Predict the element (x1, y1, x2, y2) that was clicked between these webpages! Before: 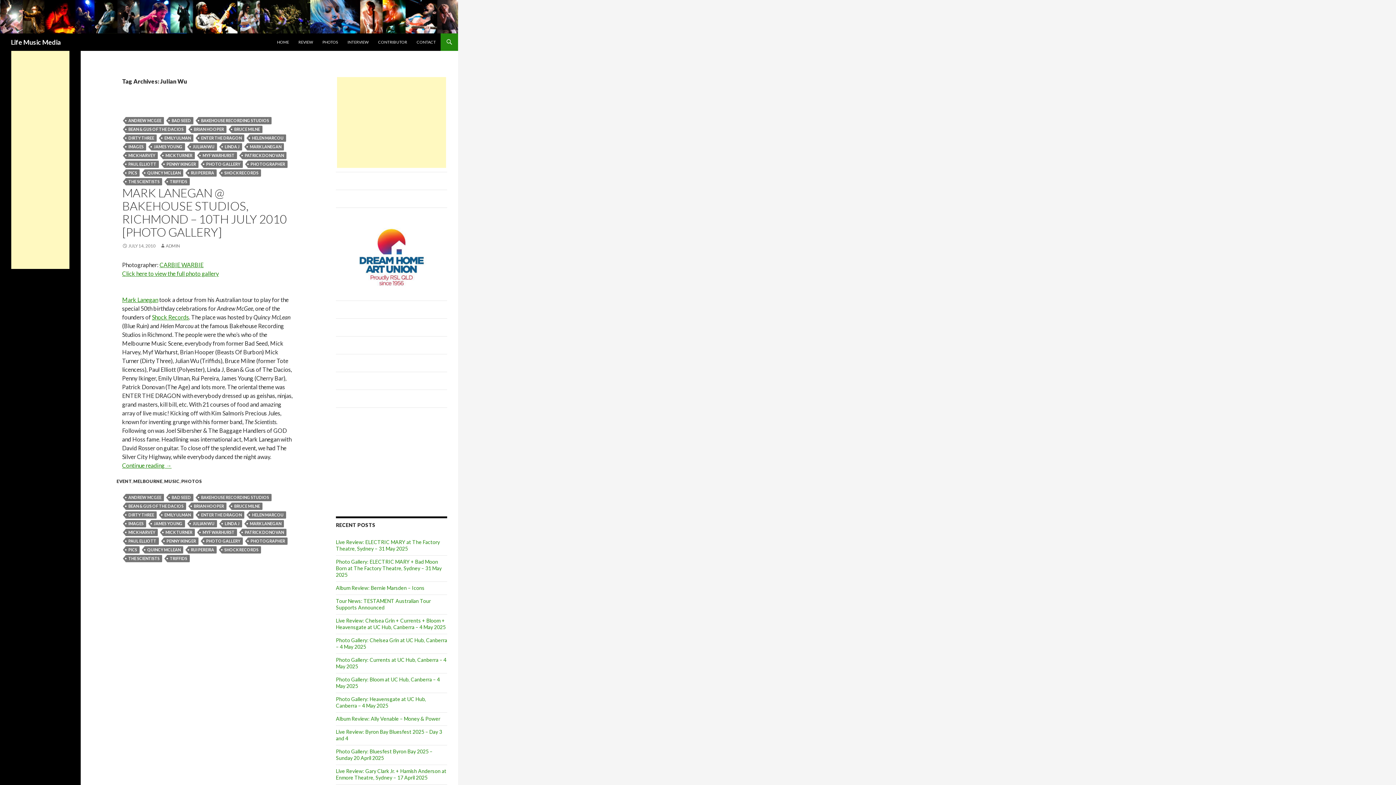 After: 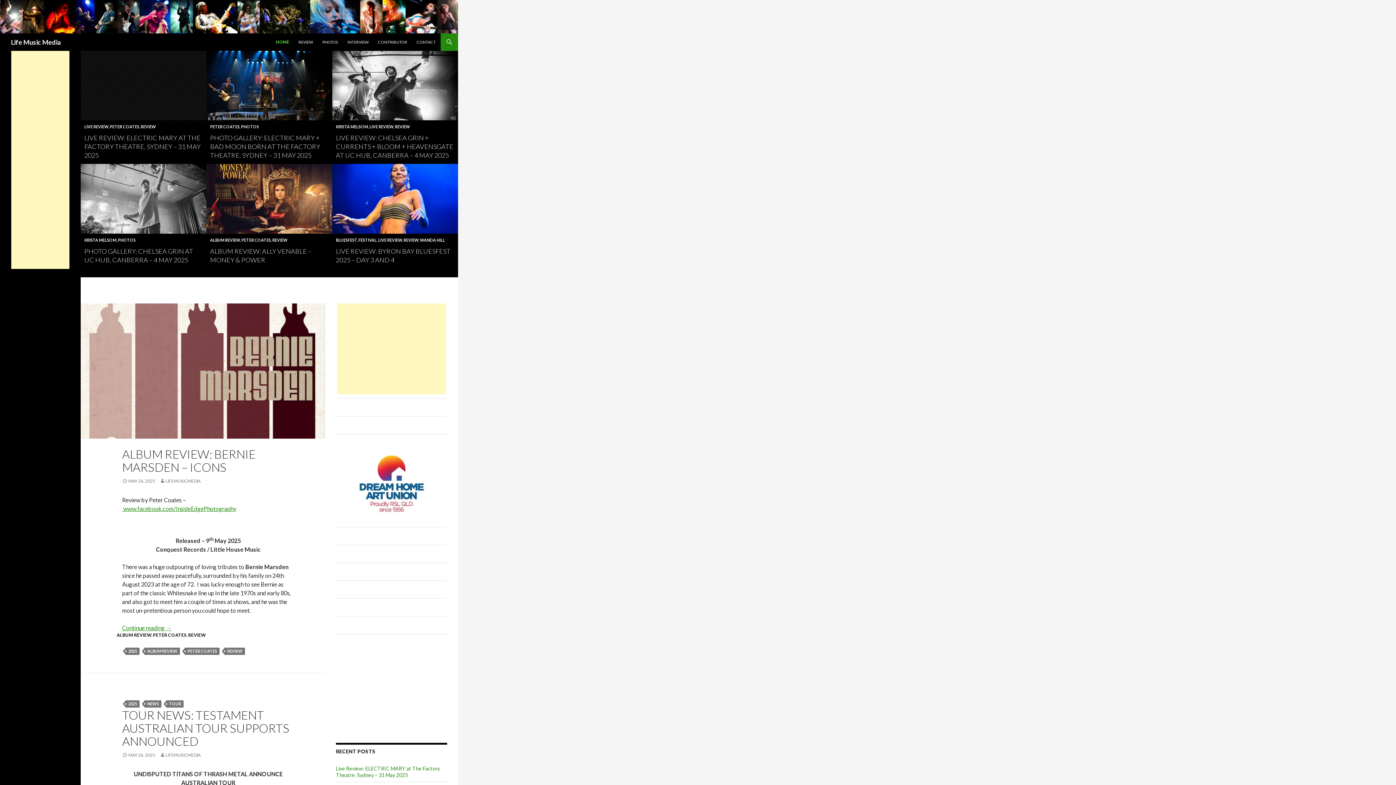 Action: bbox: (272, 33, 293, 50) label: HOME